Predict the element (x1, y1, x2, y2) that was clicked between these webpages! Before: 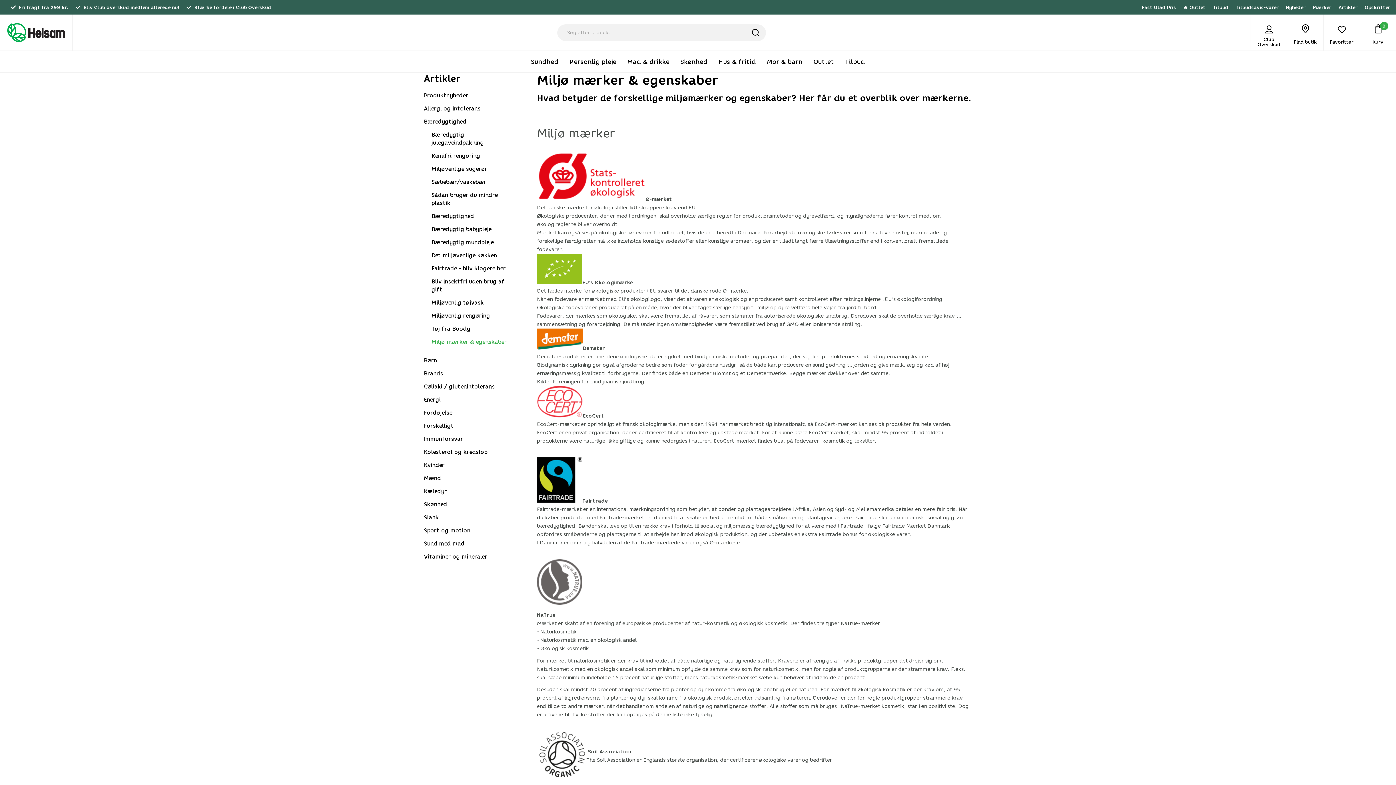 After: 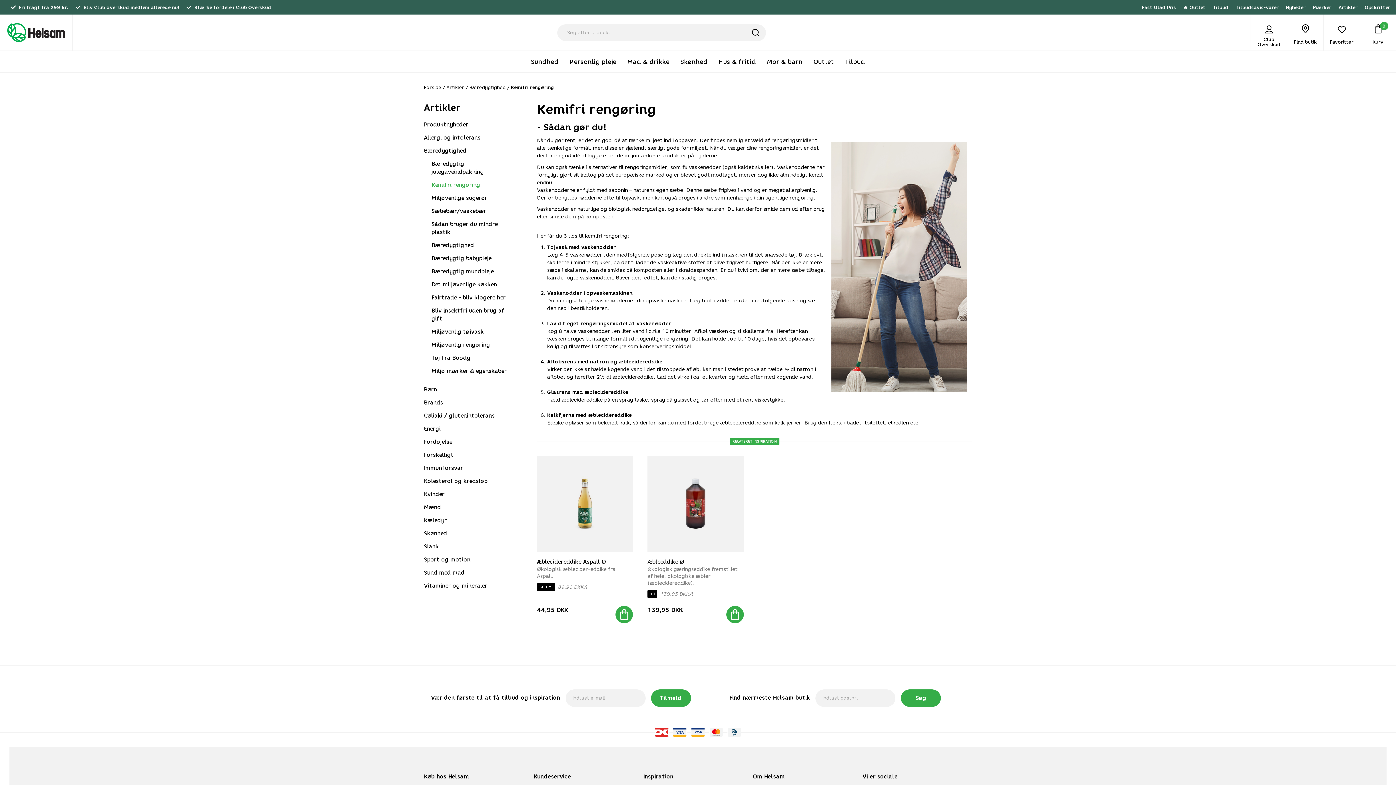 Action: bbox: (431, 149, 514, 162) label: Kemifri rengøring